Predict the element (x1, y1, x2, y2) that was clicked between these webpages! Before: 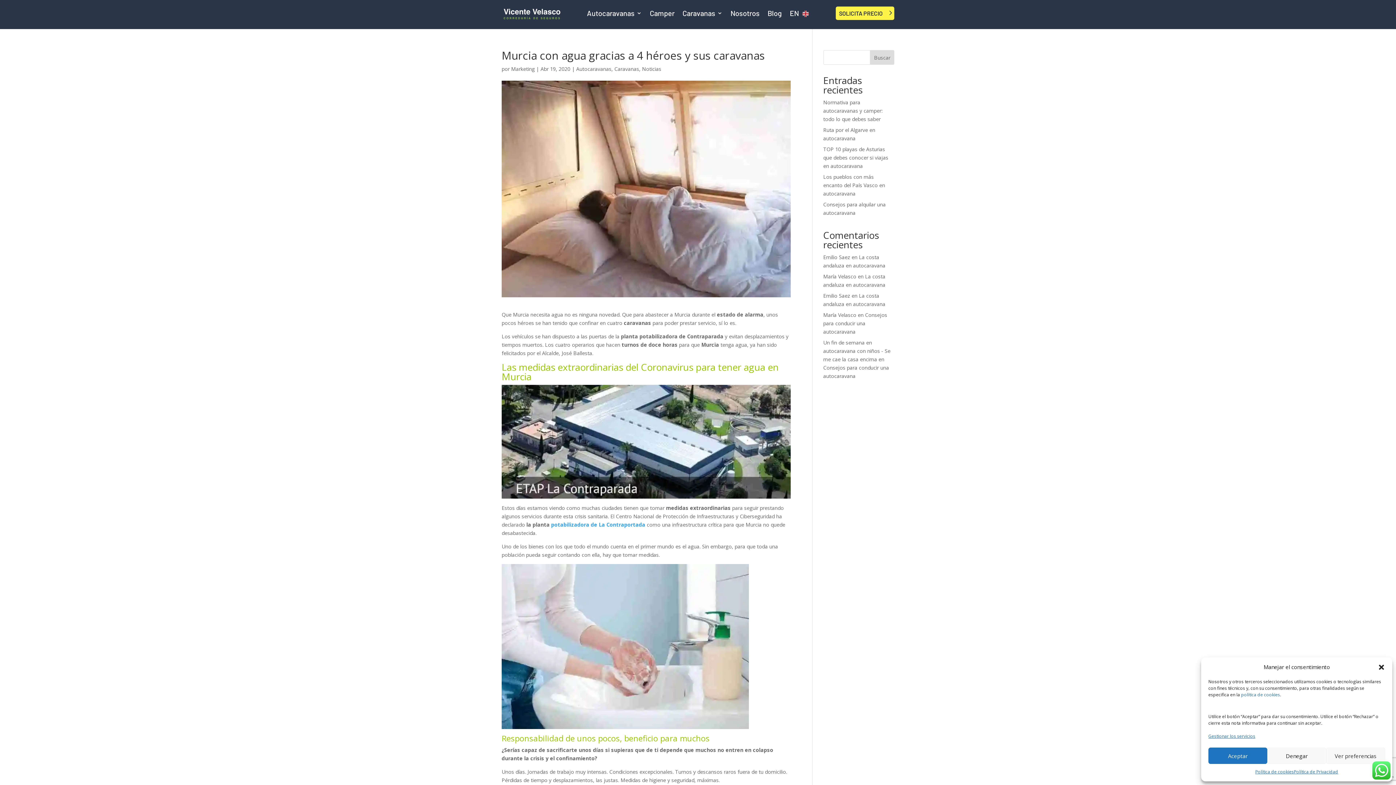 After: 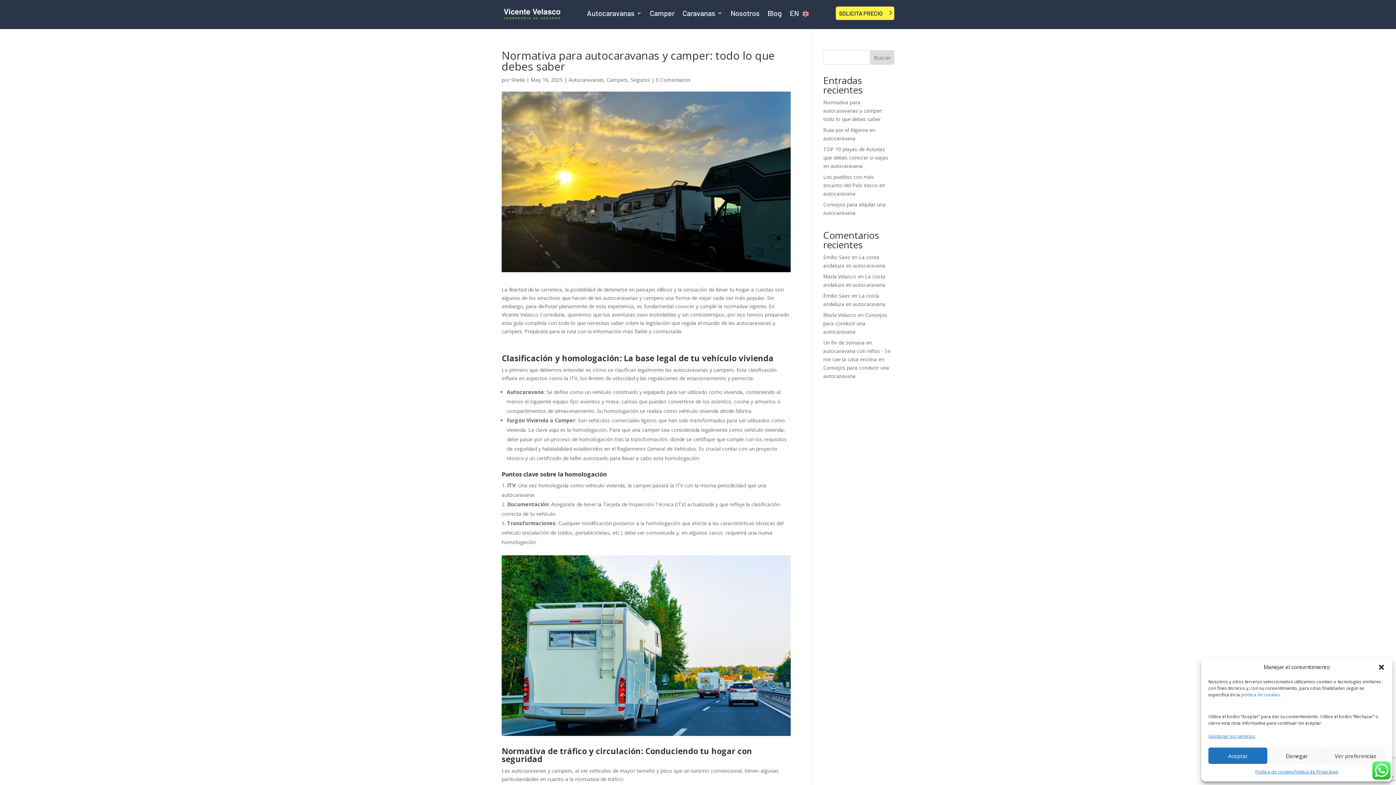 Action: label: Normativa para autocaravanas y camper: todo lo que debes saber bbox: (823, 98, 882, 122)